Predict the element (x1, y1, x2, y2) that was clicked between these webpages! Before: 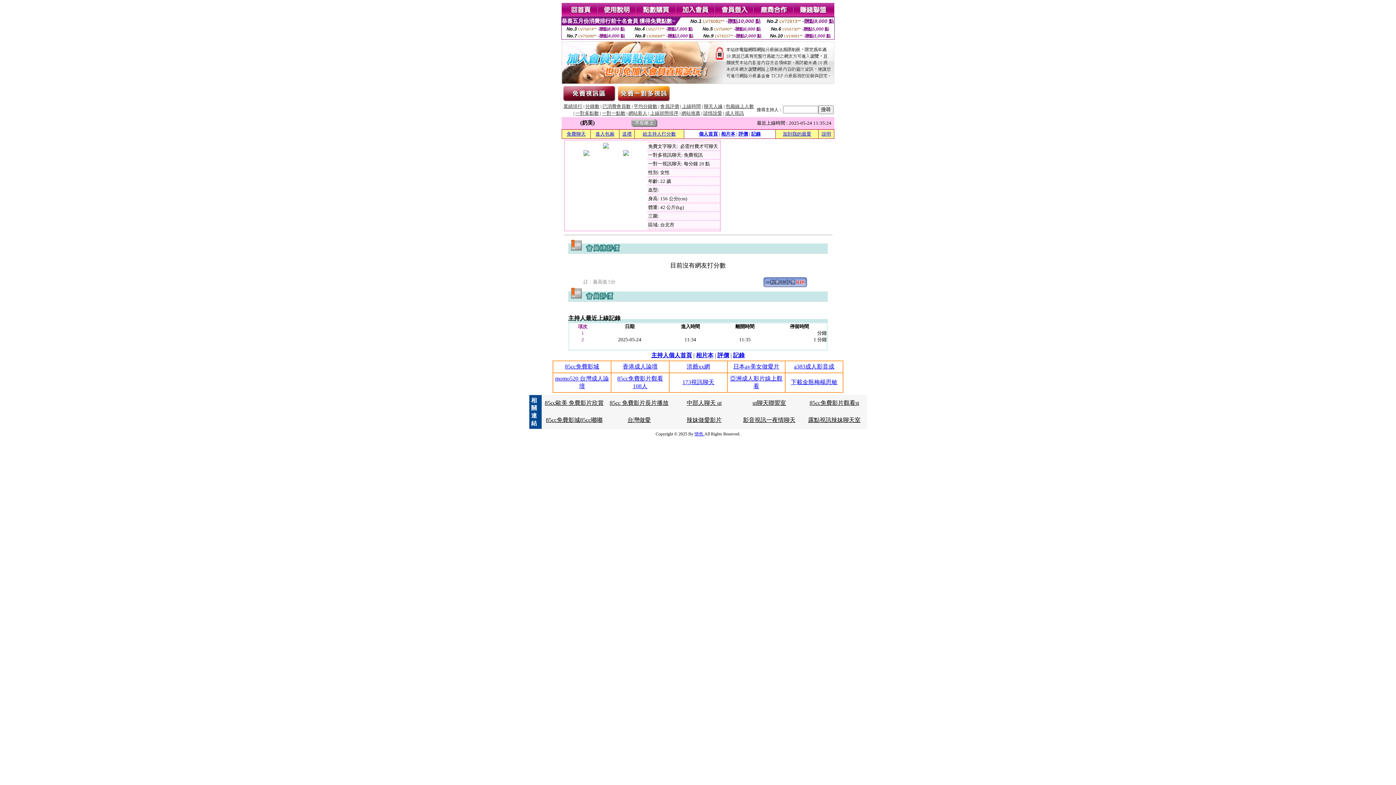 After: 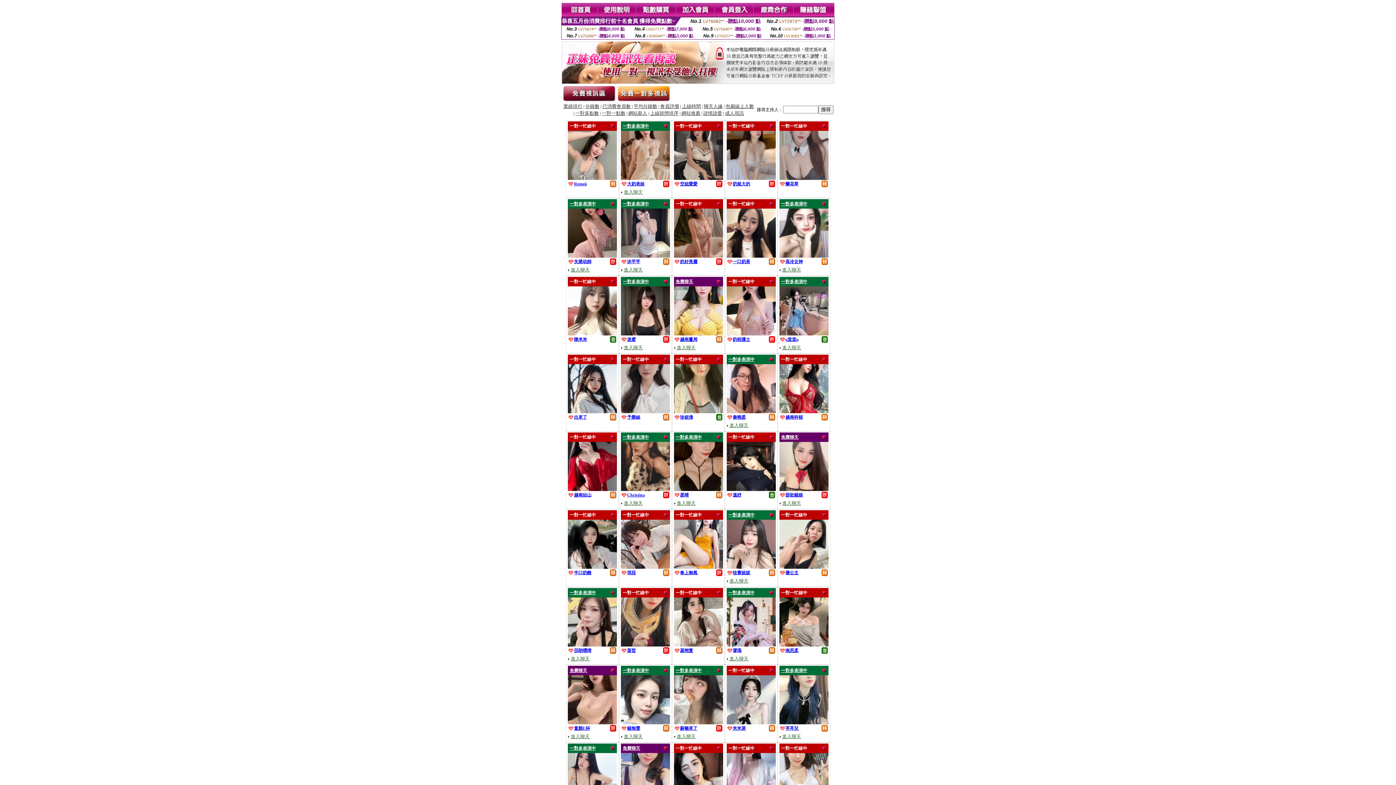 Action: label: 聊天人緣 bbox: (704, 104, 722, 109)